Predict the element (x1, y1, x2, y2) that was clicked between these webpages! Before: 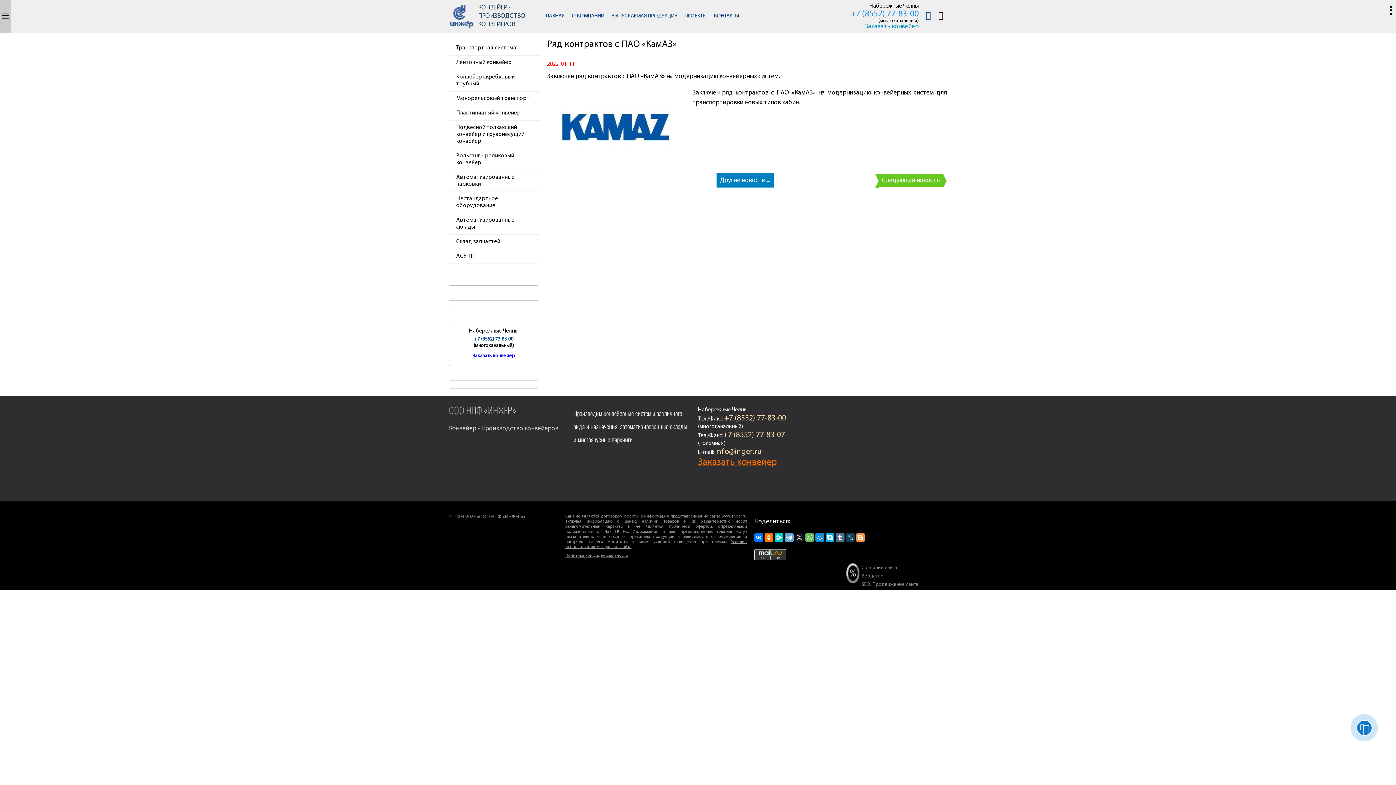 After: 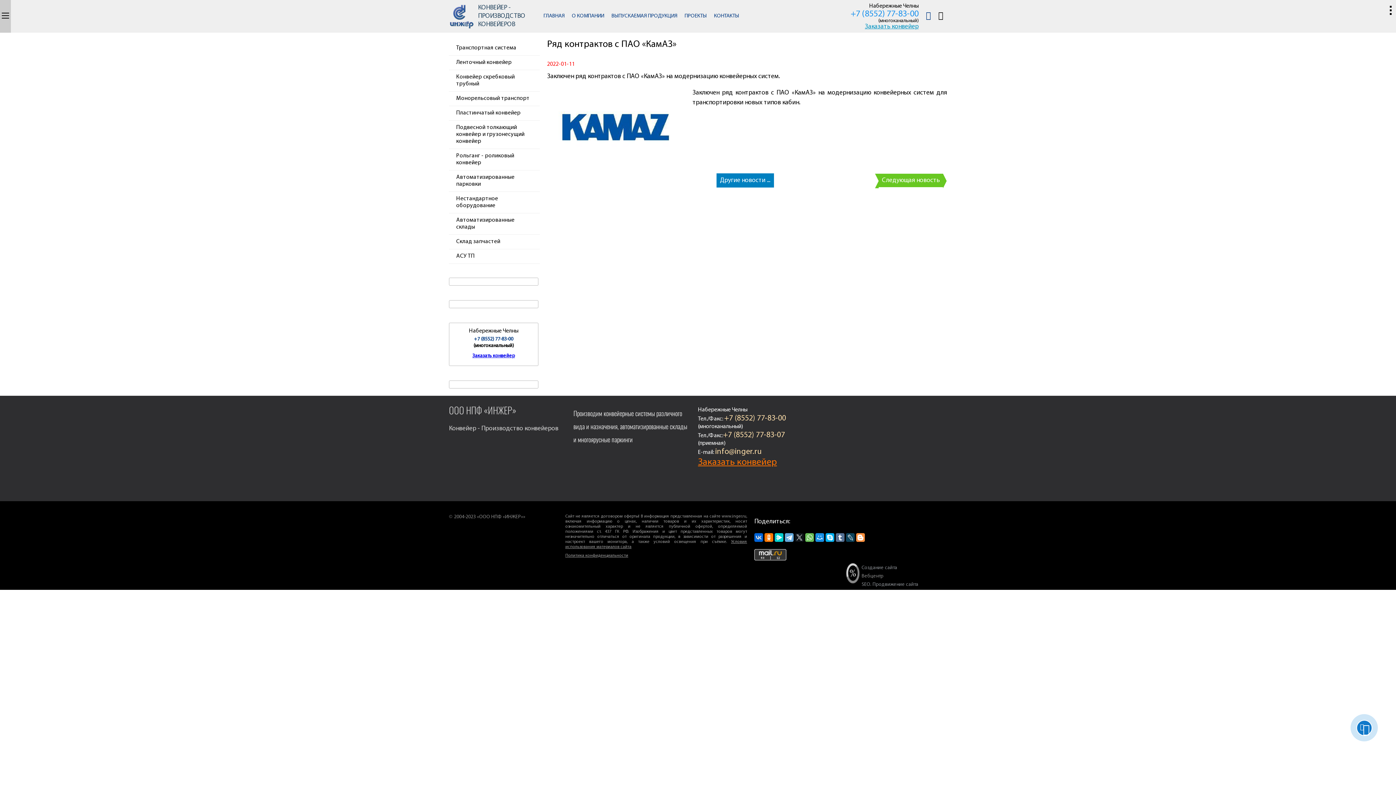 Action: bbox: (754, 533, 763, 542)